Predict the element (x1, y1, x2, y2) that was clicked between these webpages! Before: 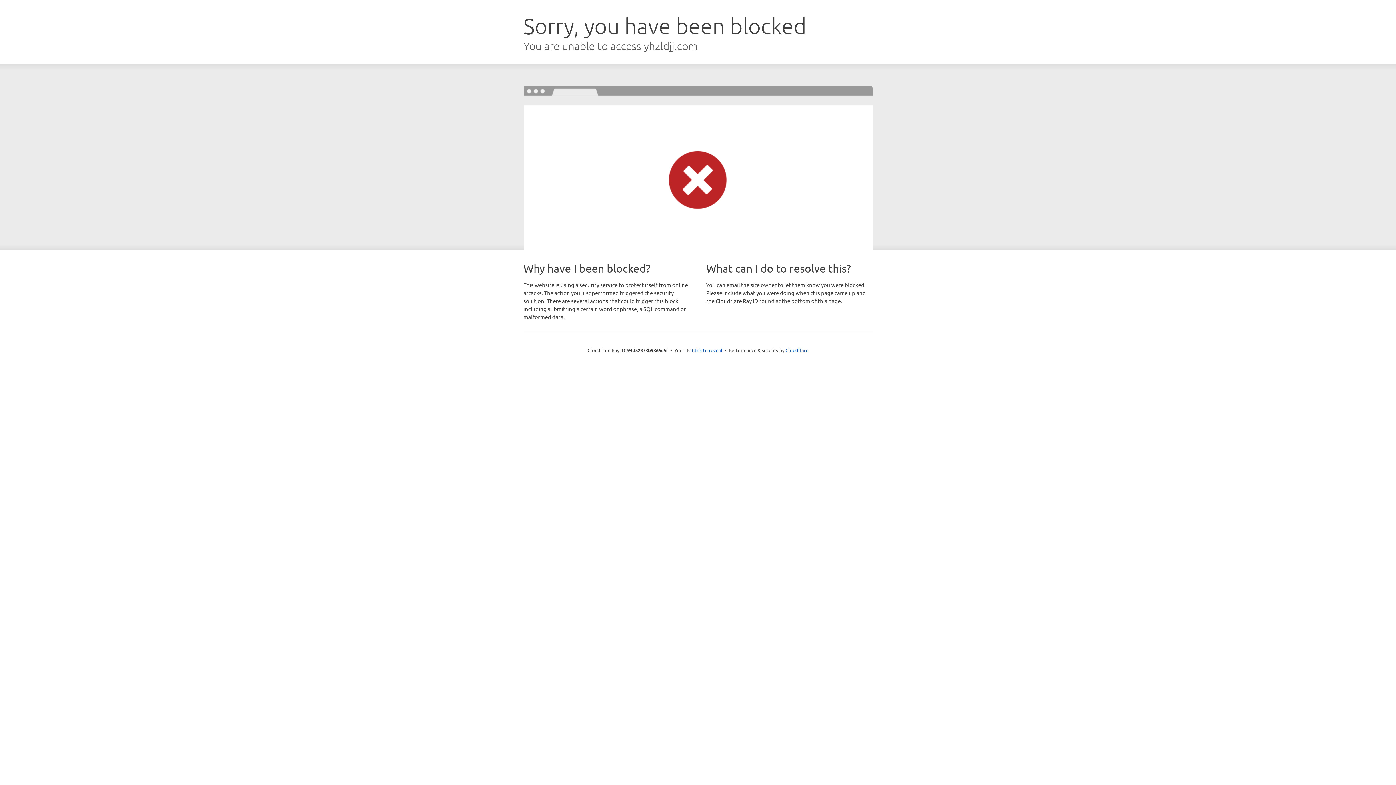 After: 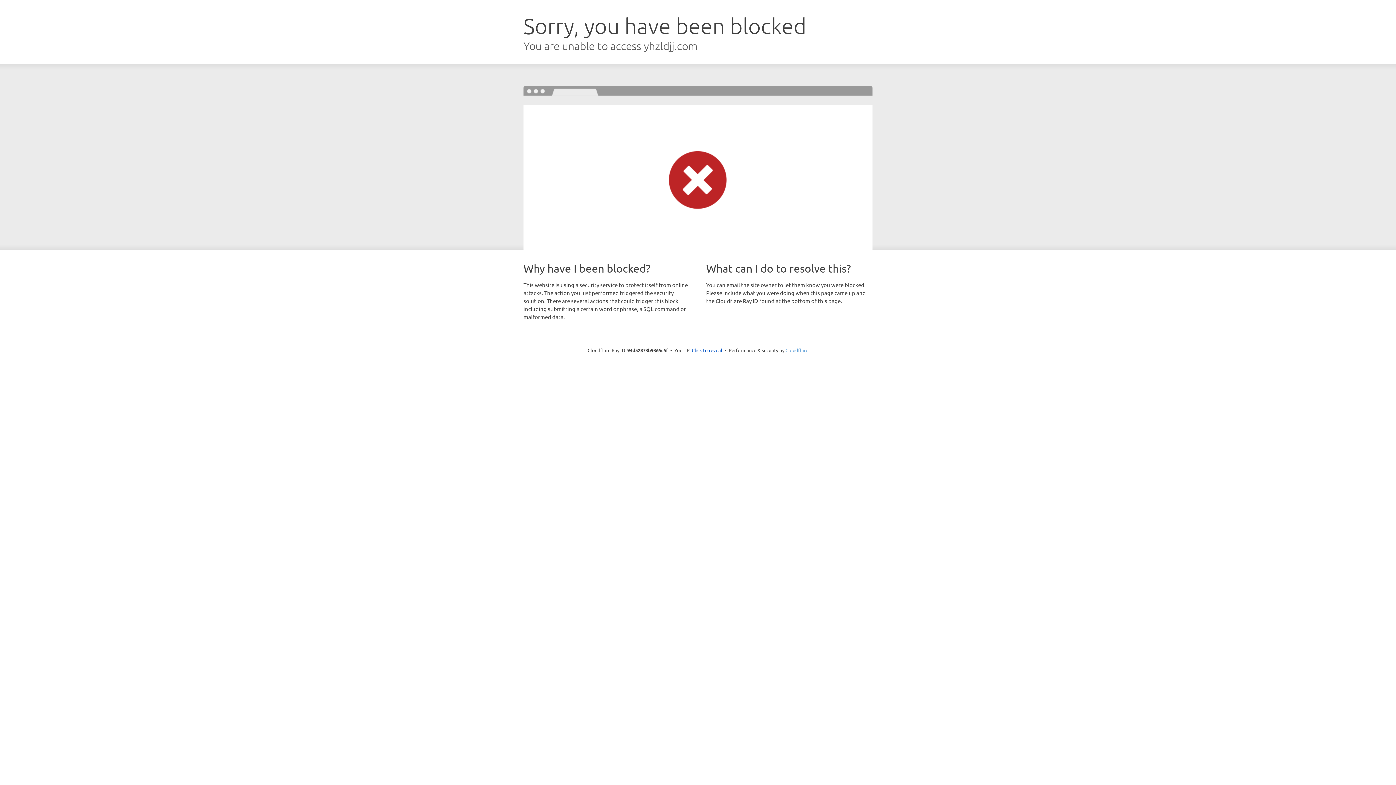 Action: label: Cloudflare bbox: (785, 347, 808, 353)